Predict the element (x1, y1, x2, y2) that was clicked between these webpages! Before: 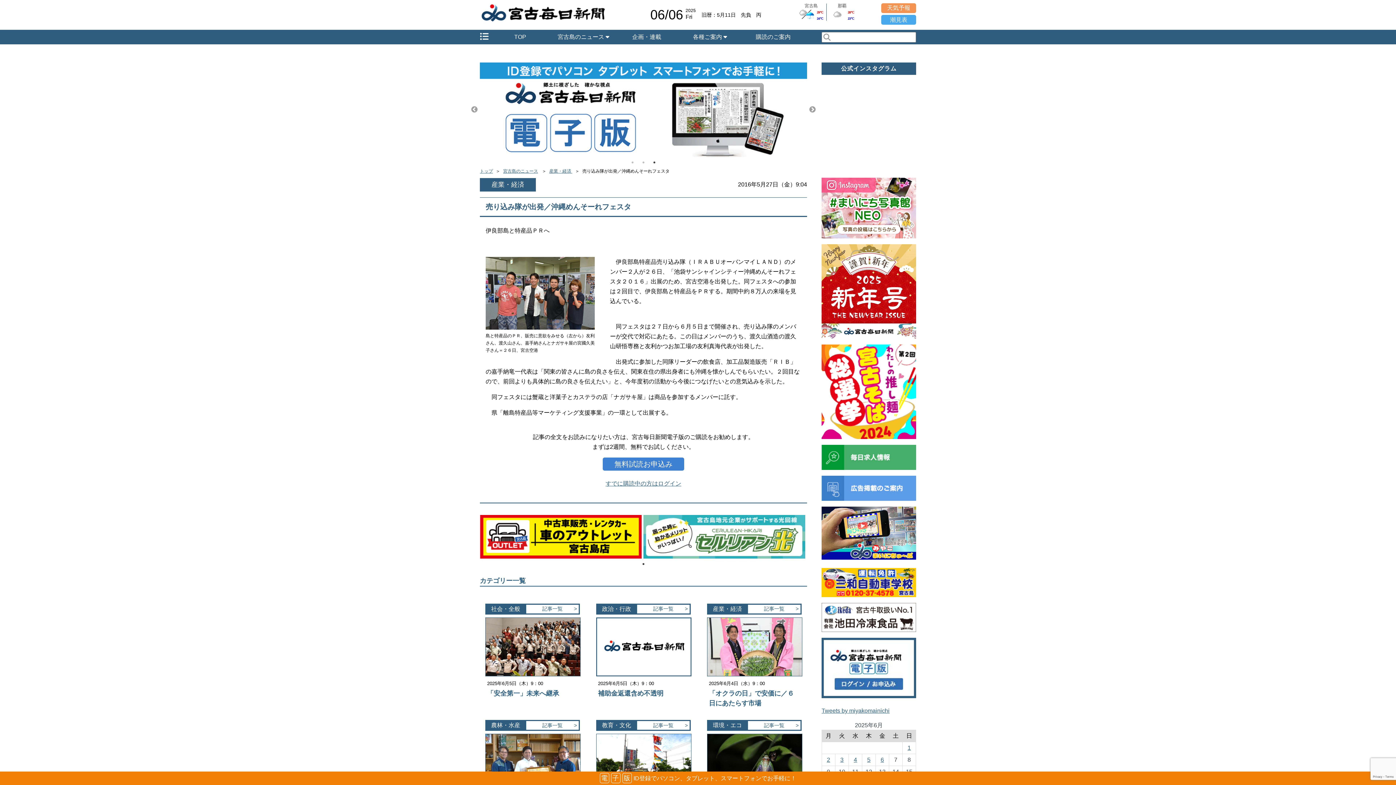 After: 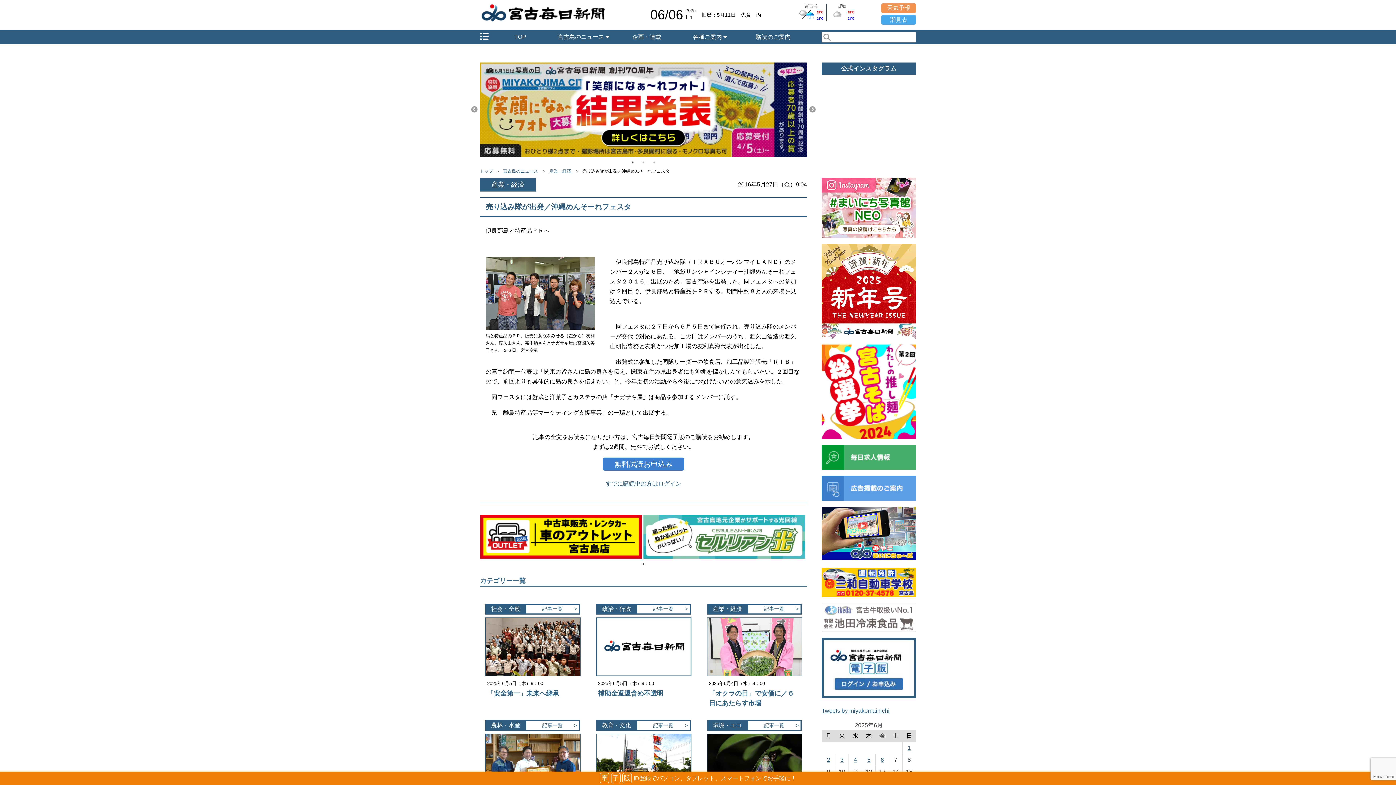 Action: bbox: (821, 603, 916, 632)